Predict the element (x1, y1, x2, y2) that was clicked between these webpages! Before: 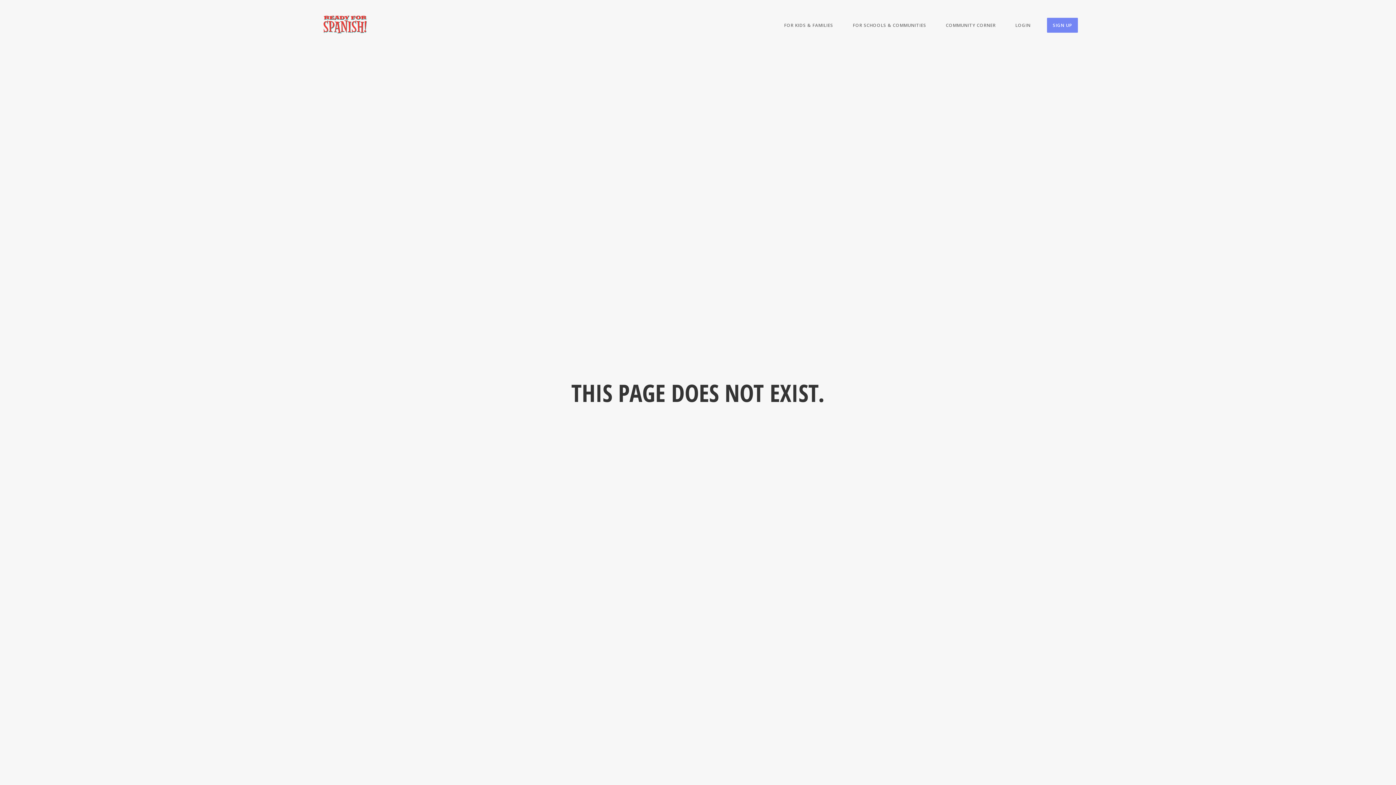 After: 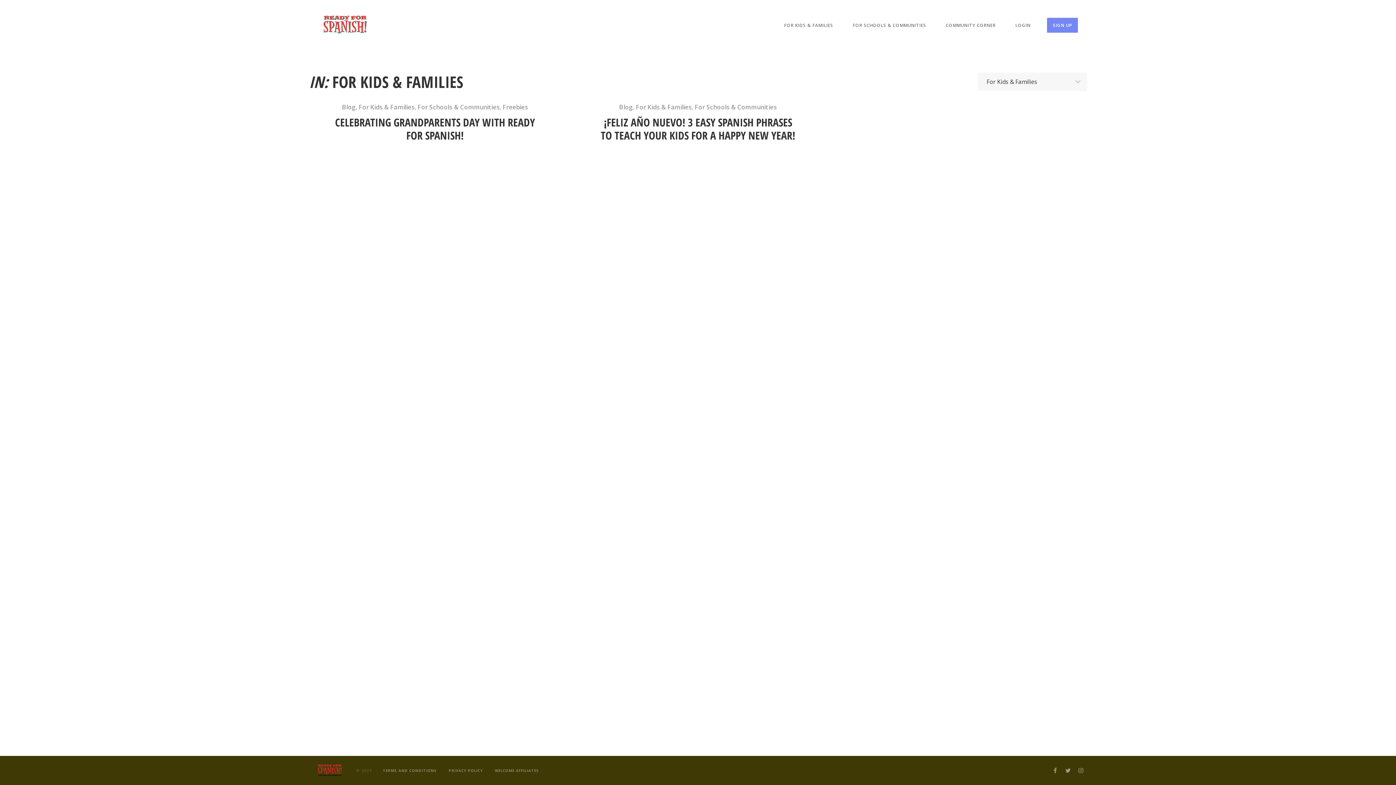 Action: label: FOR KIDS & FAMILIES bbox: (784, 19, 833, 31)